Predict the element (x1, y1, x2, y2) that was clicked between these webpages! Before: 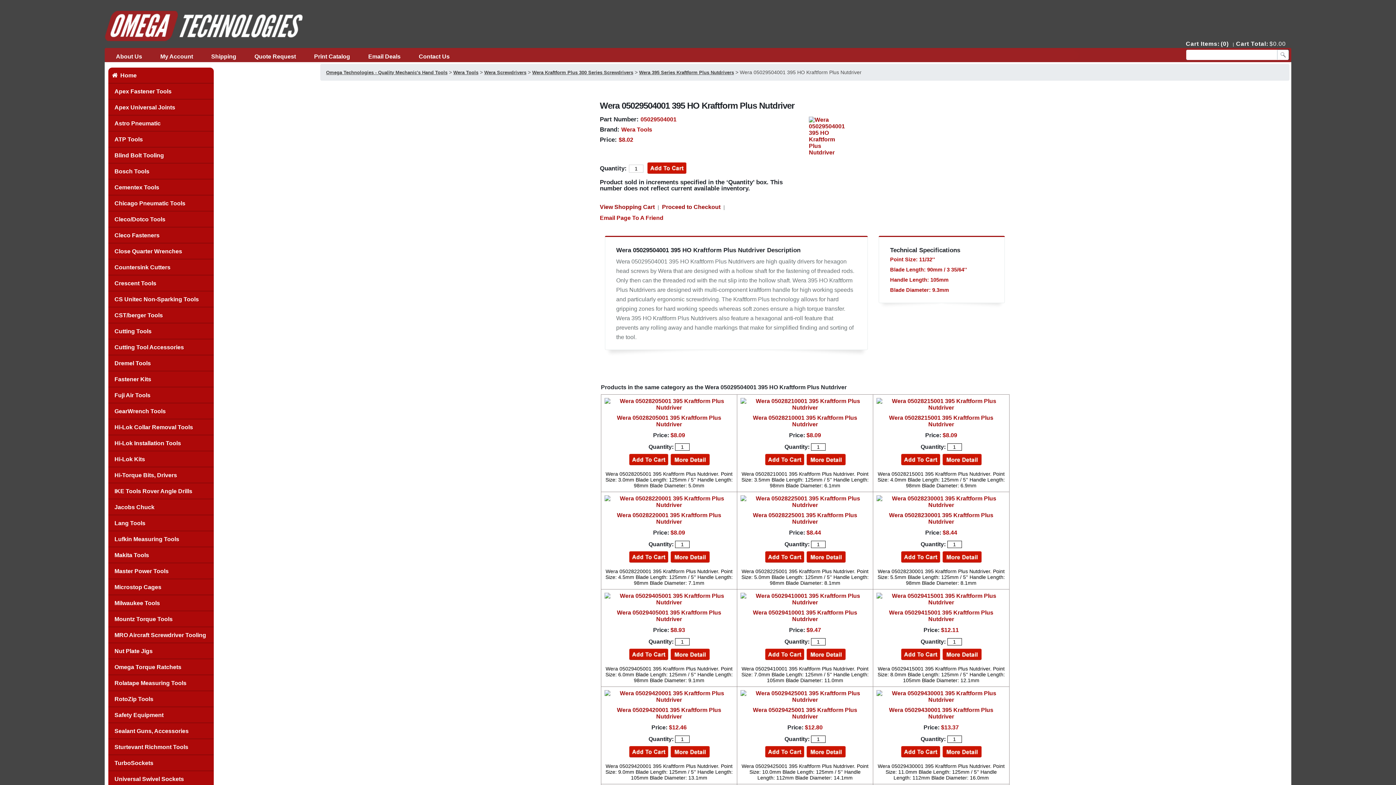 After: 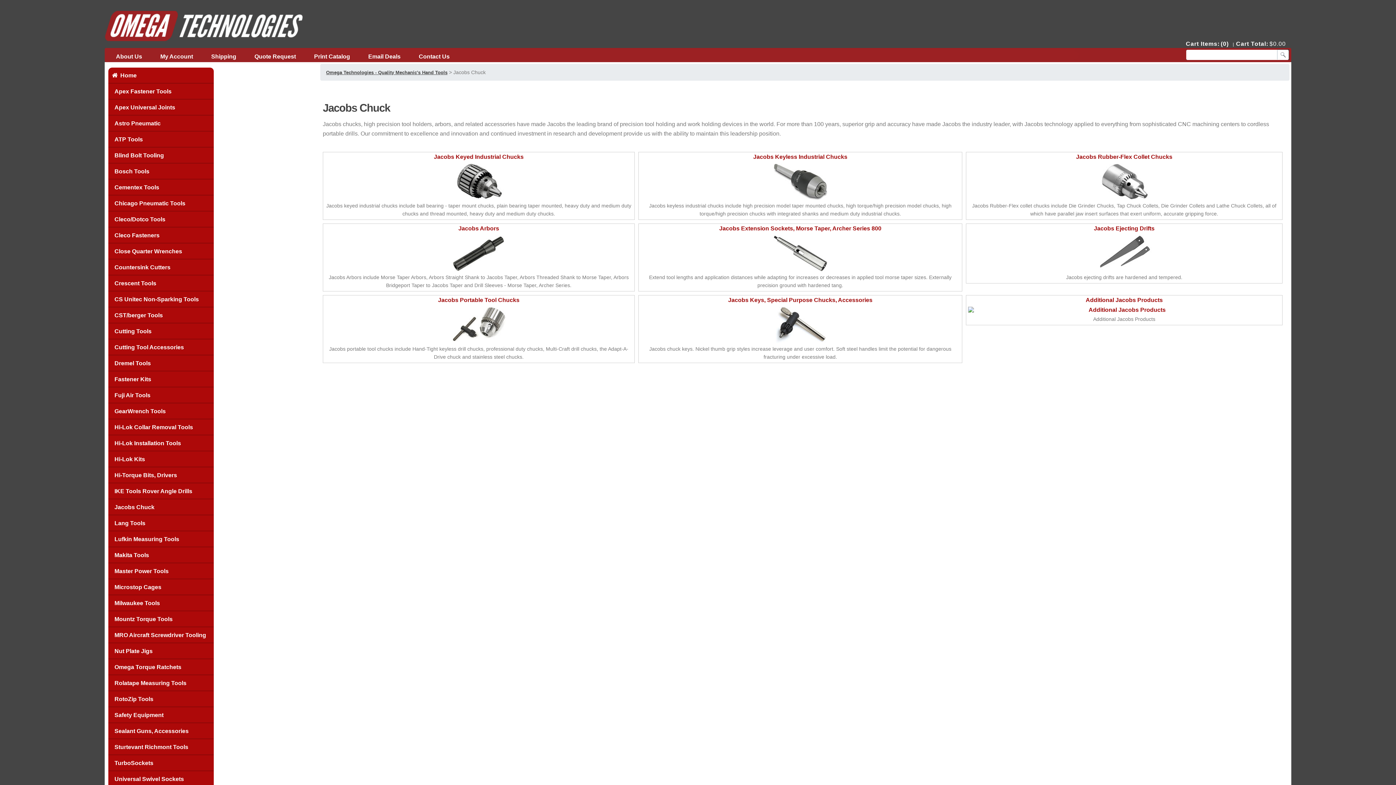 Action: label: Jacobs Chuck bbox: (108, 499, 213, 515)